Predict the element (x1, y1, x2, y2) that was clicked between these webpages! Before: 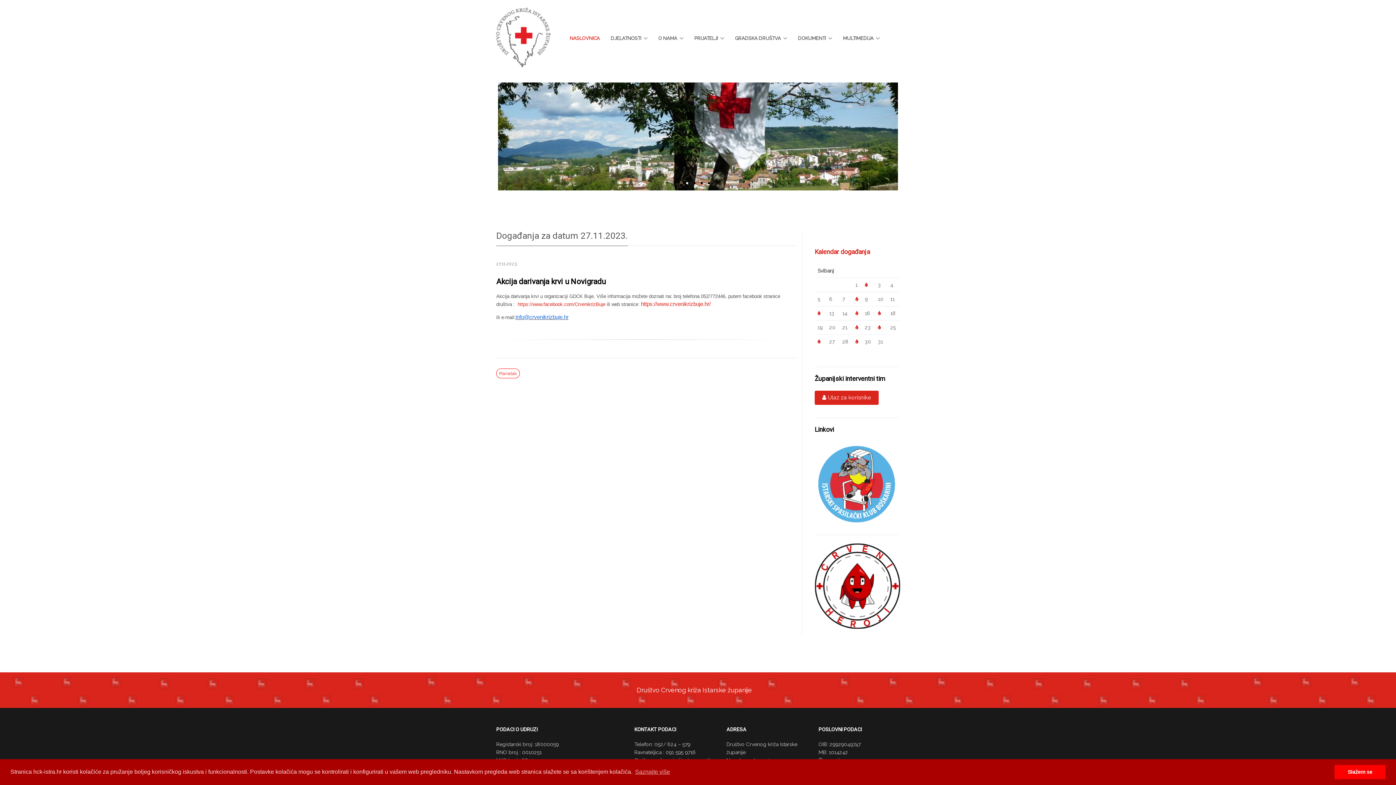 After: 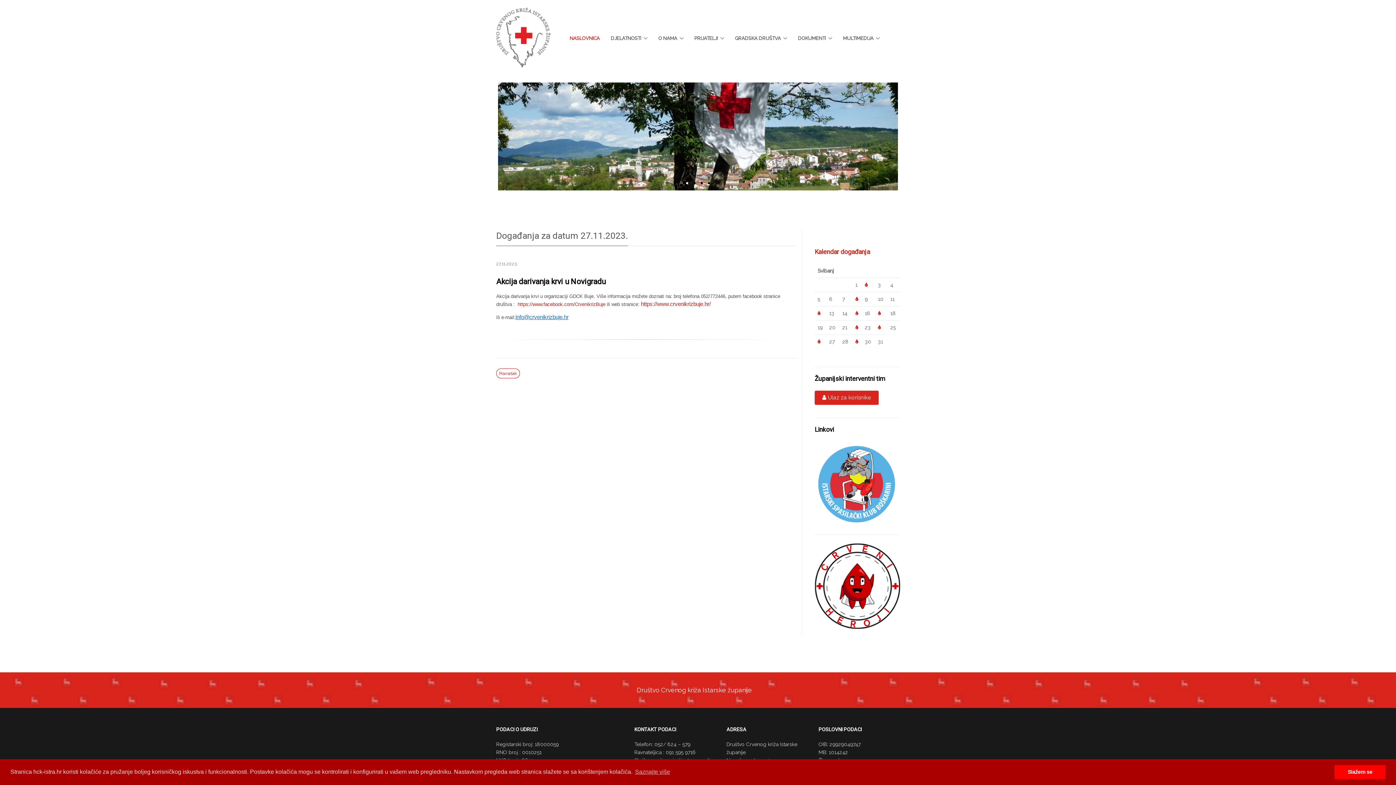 Action: bbox: (814, 481, 900, 487)